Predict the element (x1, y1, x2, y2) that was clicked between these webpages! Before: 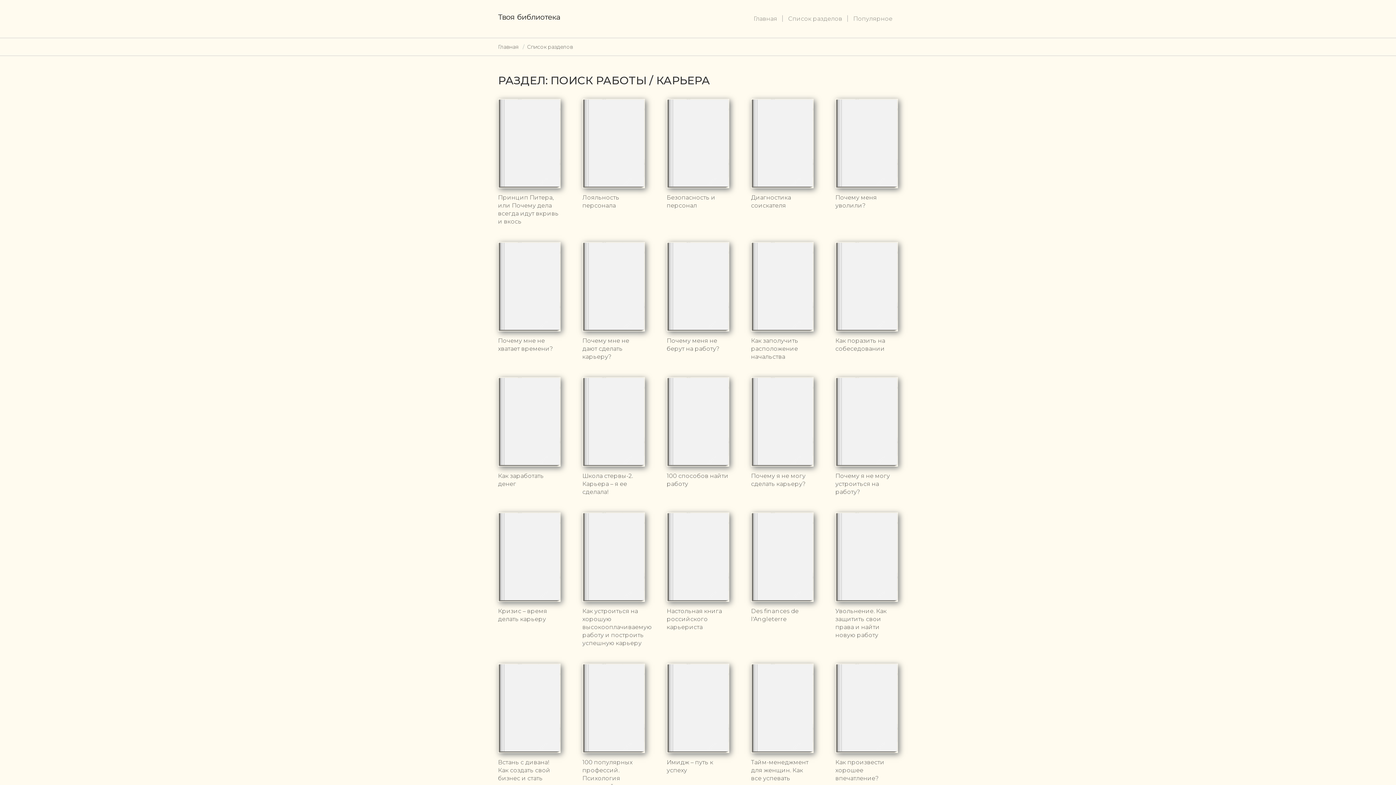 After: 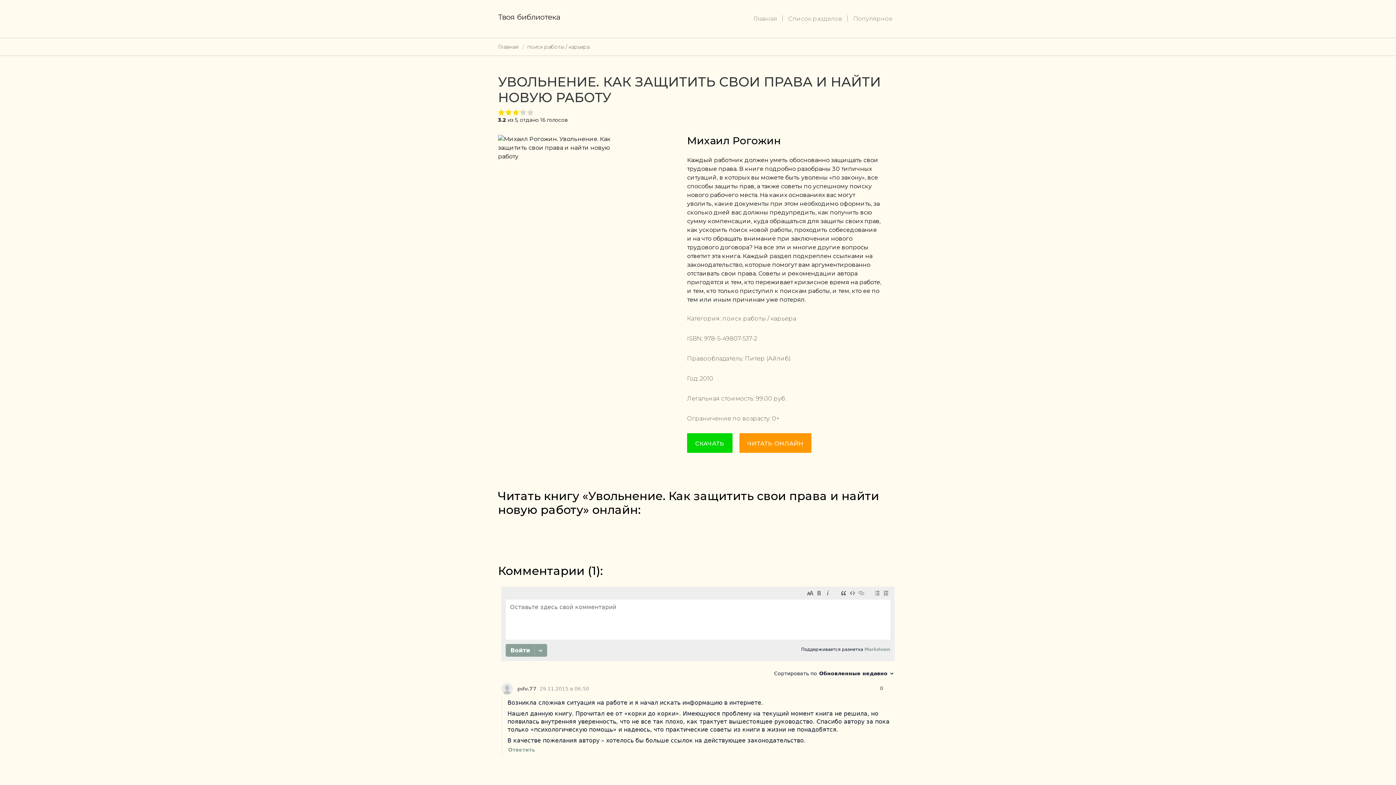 Action: bbox: (835, 556, 898, 563)